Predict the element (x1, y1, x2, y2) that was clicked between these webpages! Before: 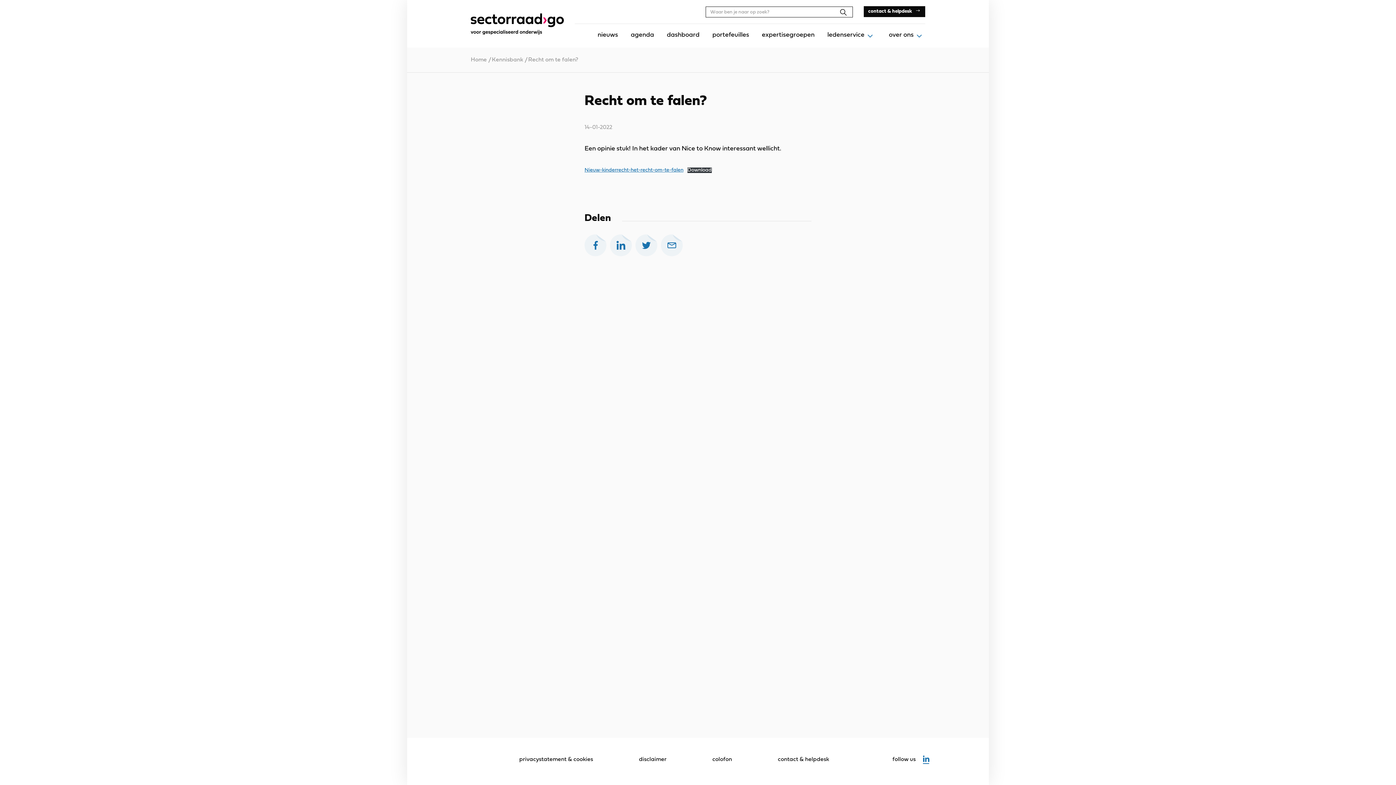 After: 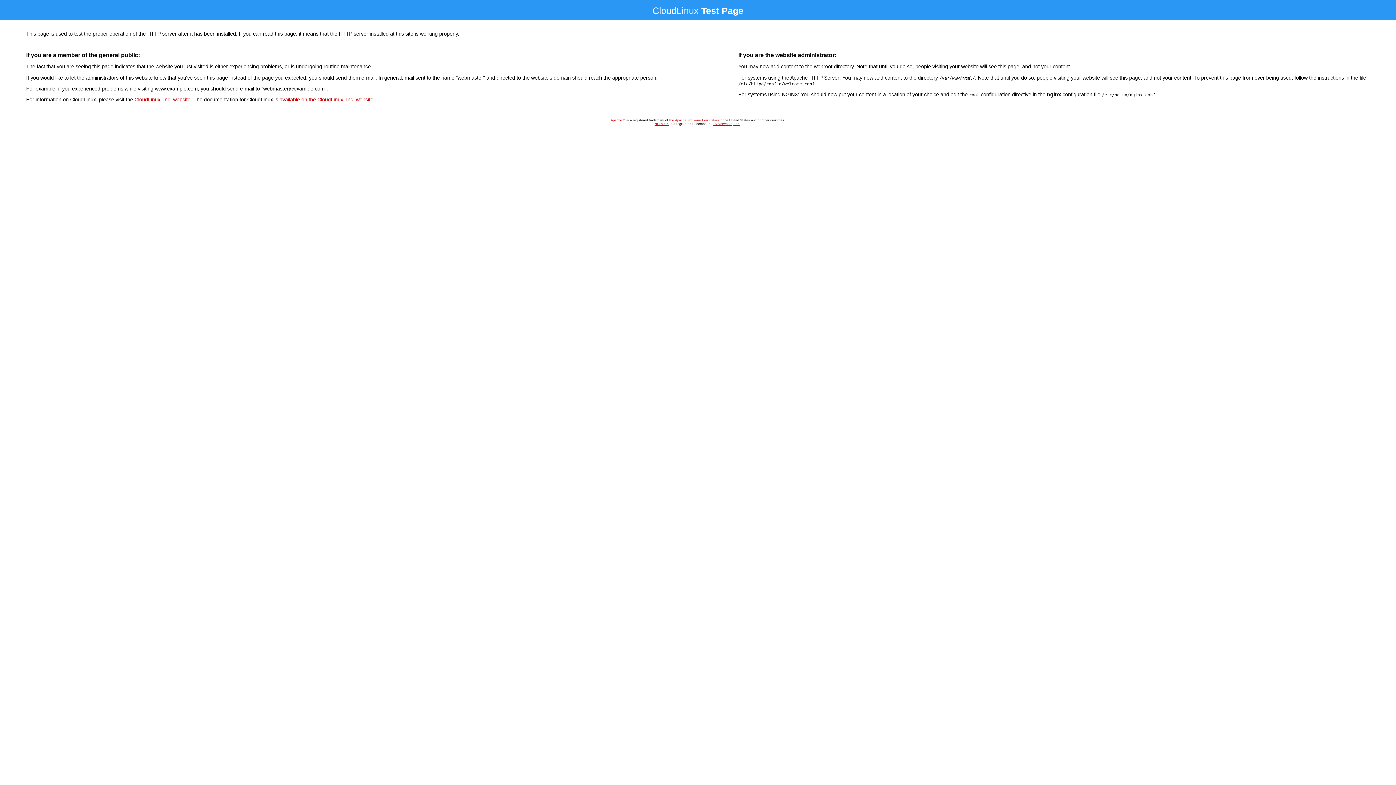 Action: label: colofon bbox: (712, 755, 732, 764)